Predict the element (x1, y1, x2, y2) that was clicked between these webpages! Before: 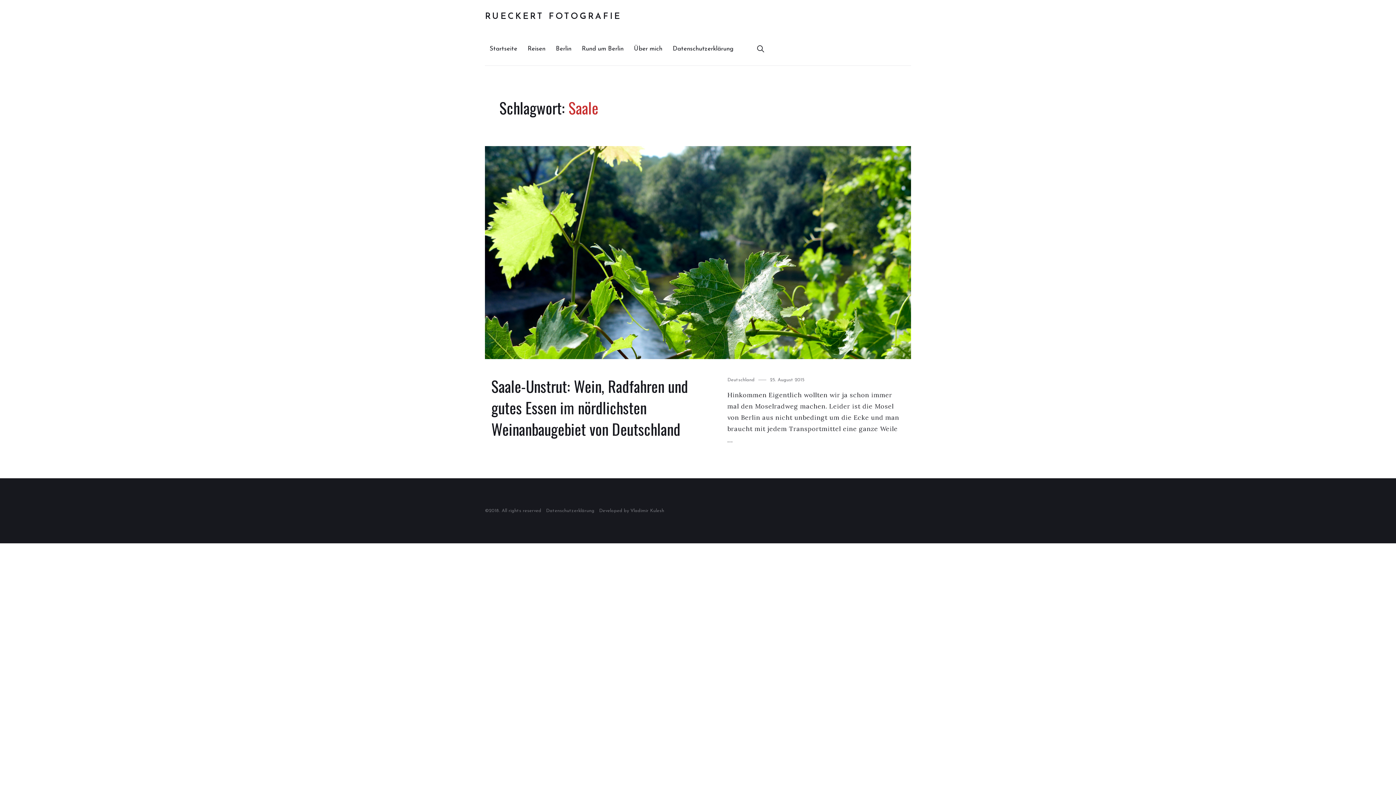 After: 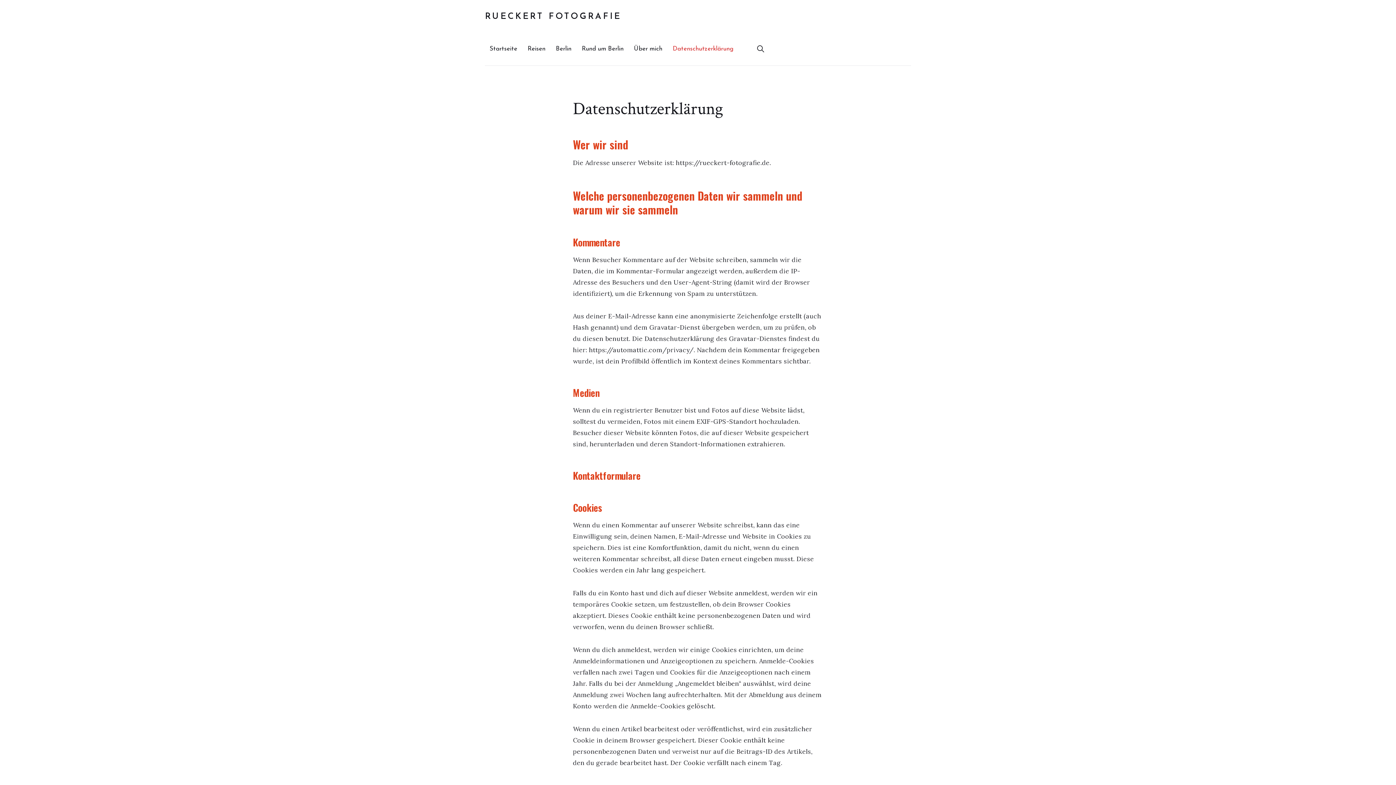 Action: bbox: (668, 32, 738, 65) label: Datenschutzerklärung